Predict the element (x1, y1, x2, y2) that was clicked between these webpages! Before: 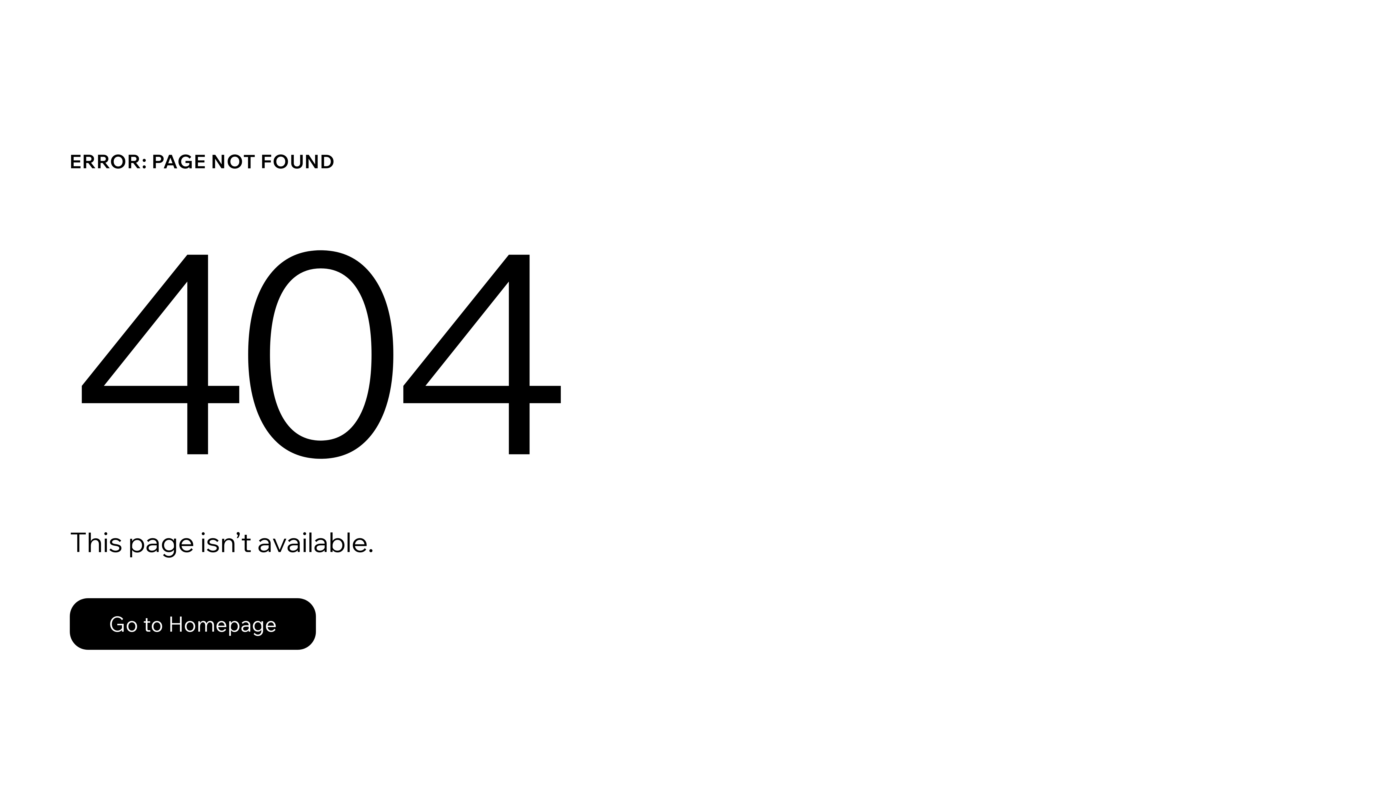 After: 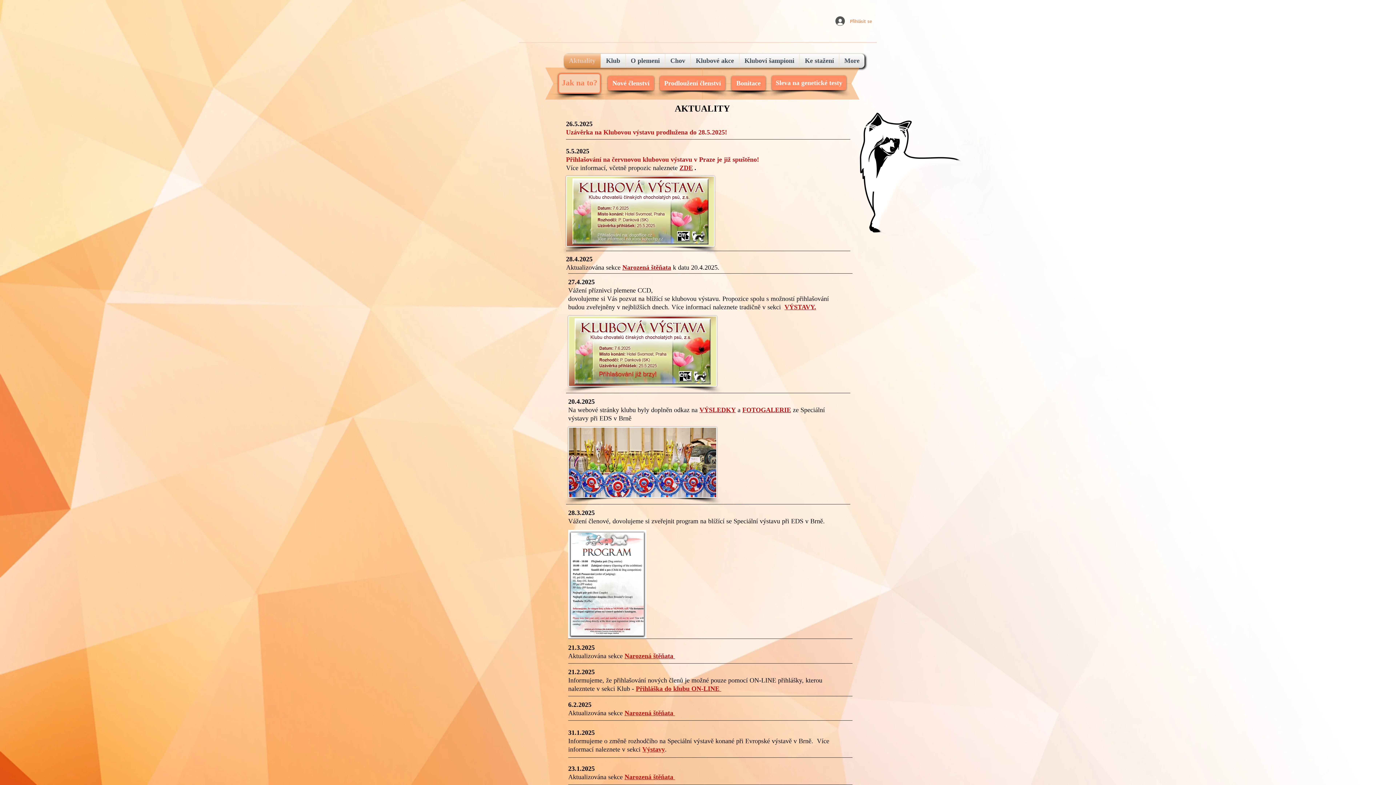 Action: bbox: (69, 598, 316, 650) label: Go to Homepage